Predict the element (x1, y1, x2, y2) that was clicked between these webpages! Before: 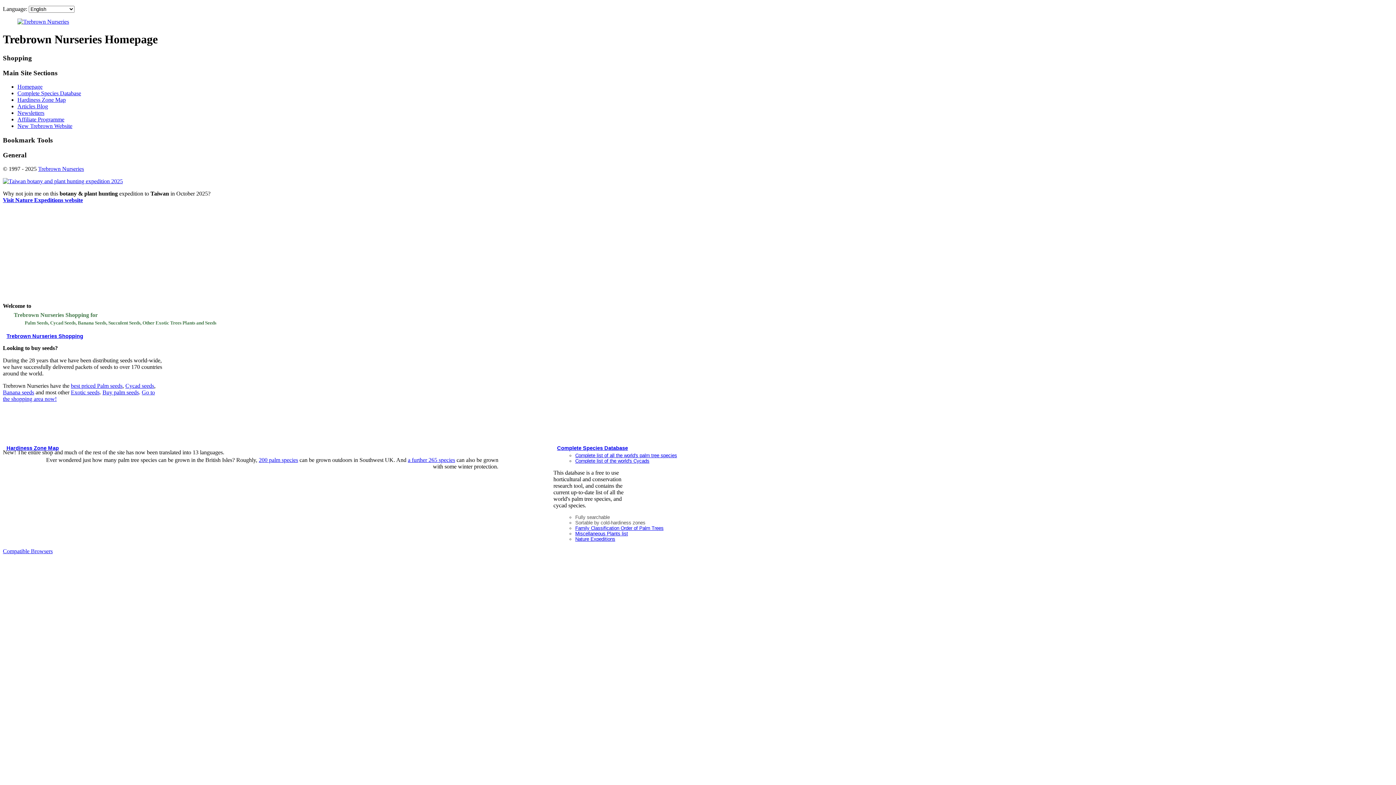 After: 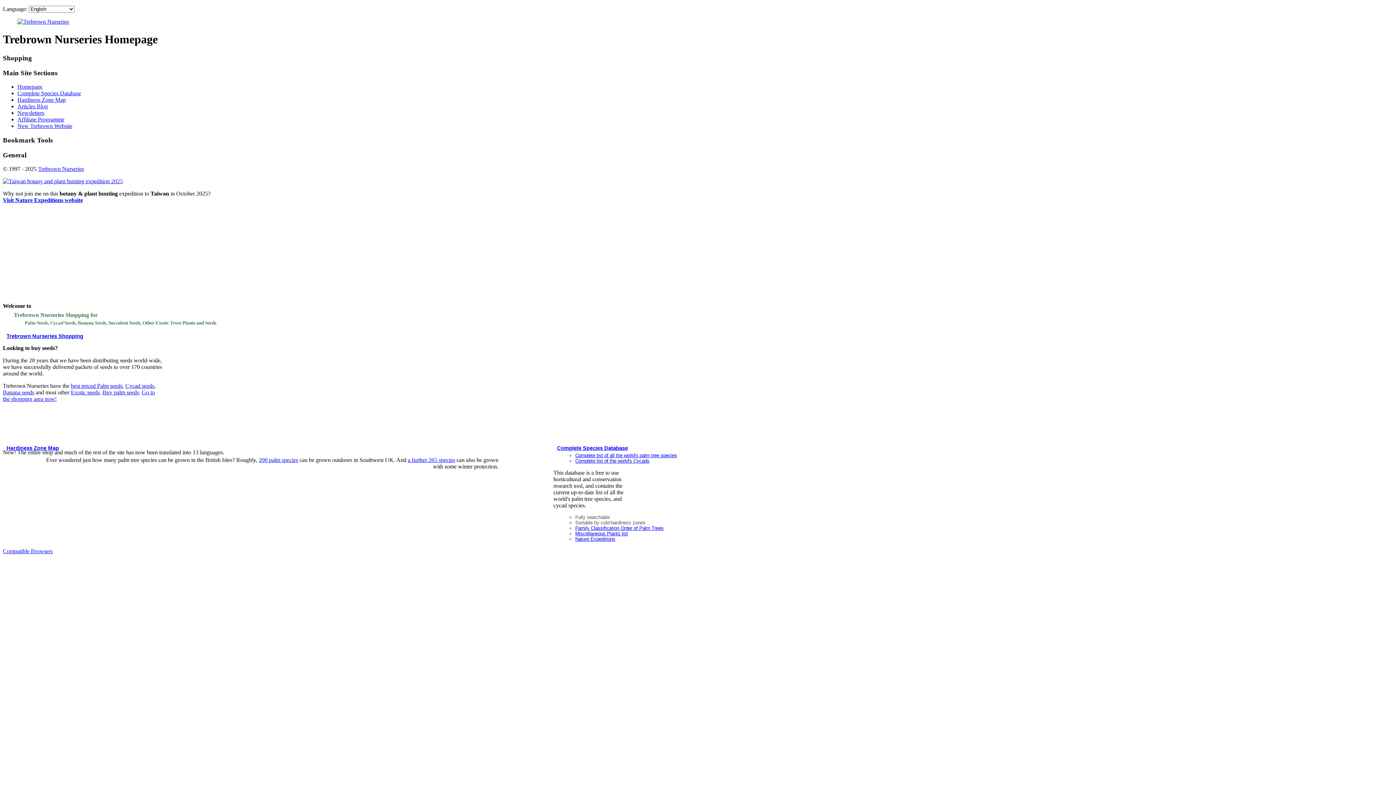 Action: bbox: (17, 18, 69, 24)